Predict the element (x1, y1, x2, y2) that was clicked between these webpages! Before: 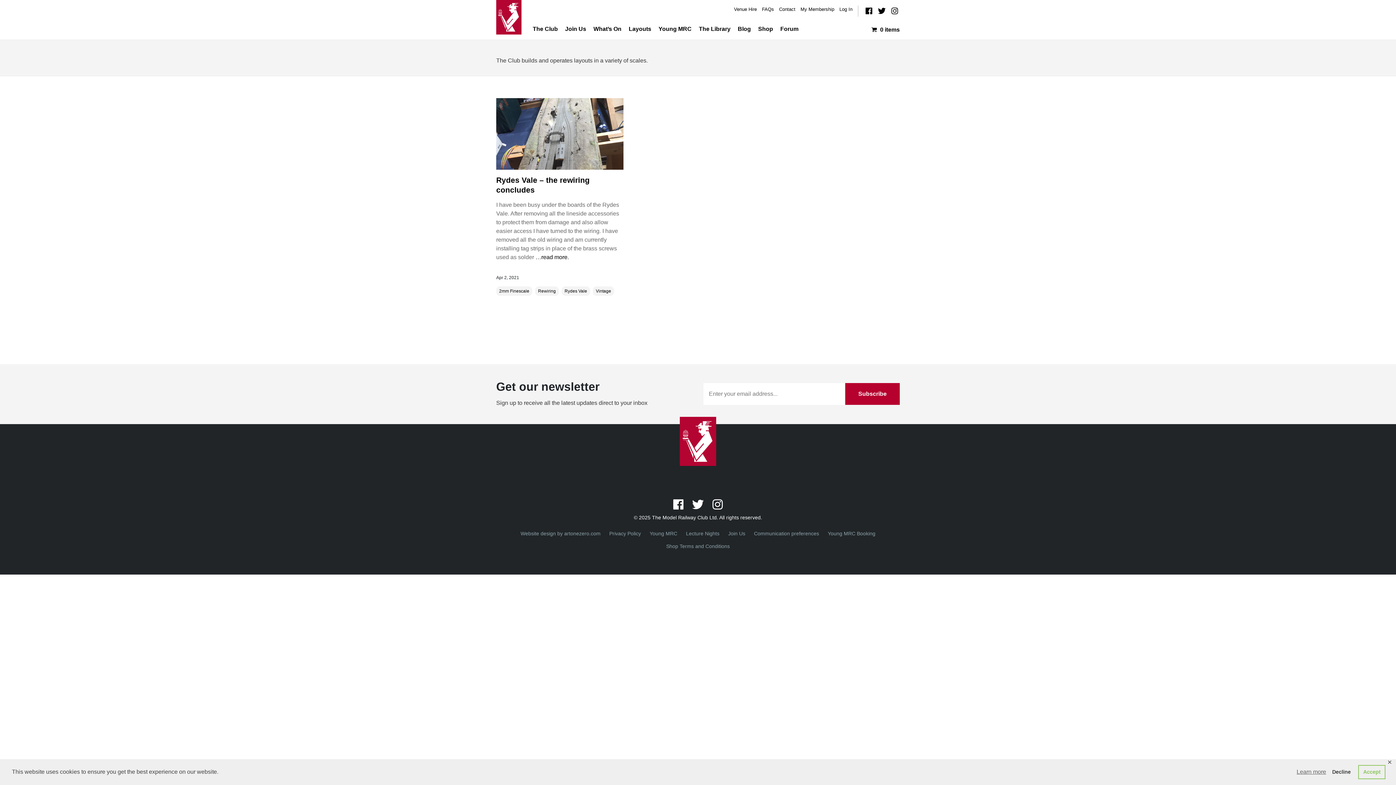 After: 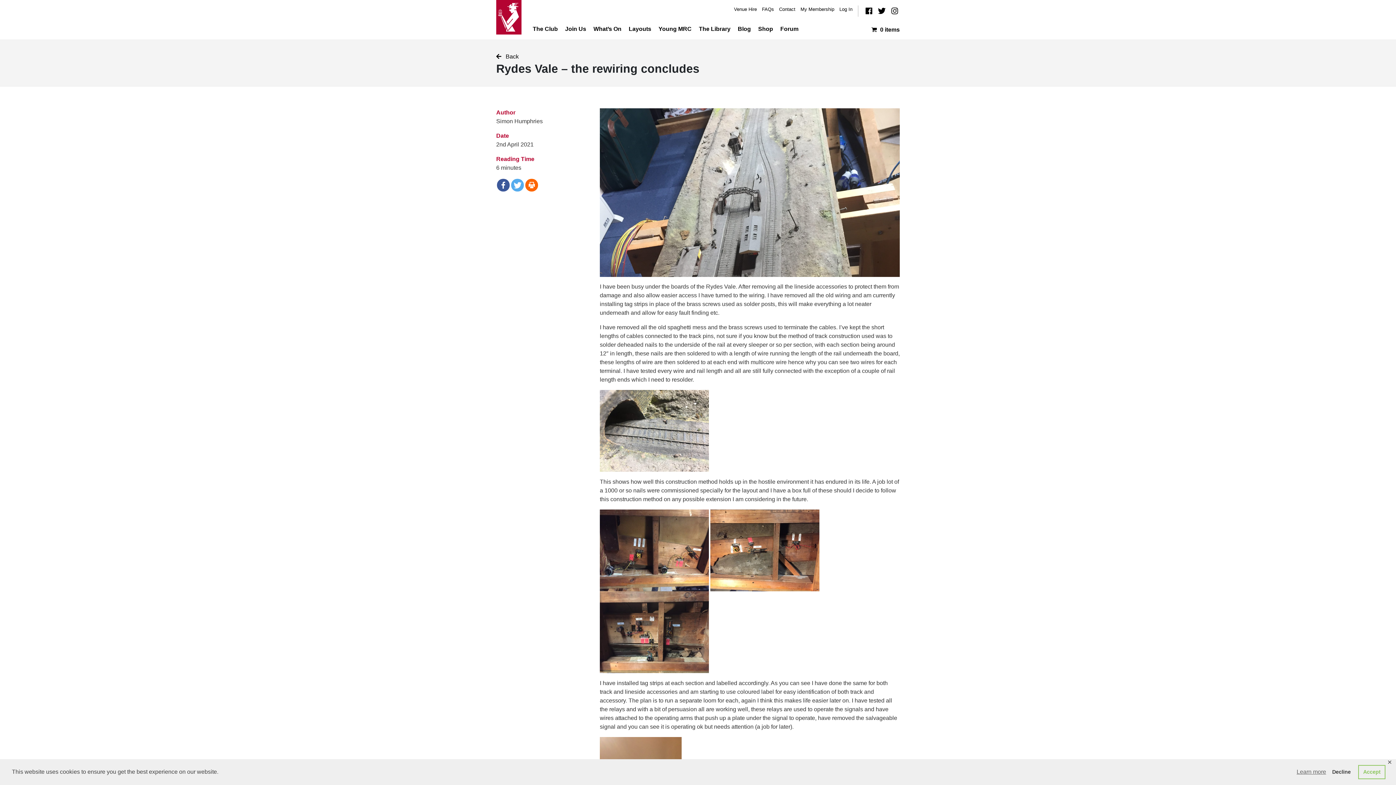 Action: label:  …read more. bbox: (534, 254, 569, 260)